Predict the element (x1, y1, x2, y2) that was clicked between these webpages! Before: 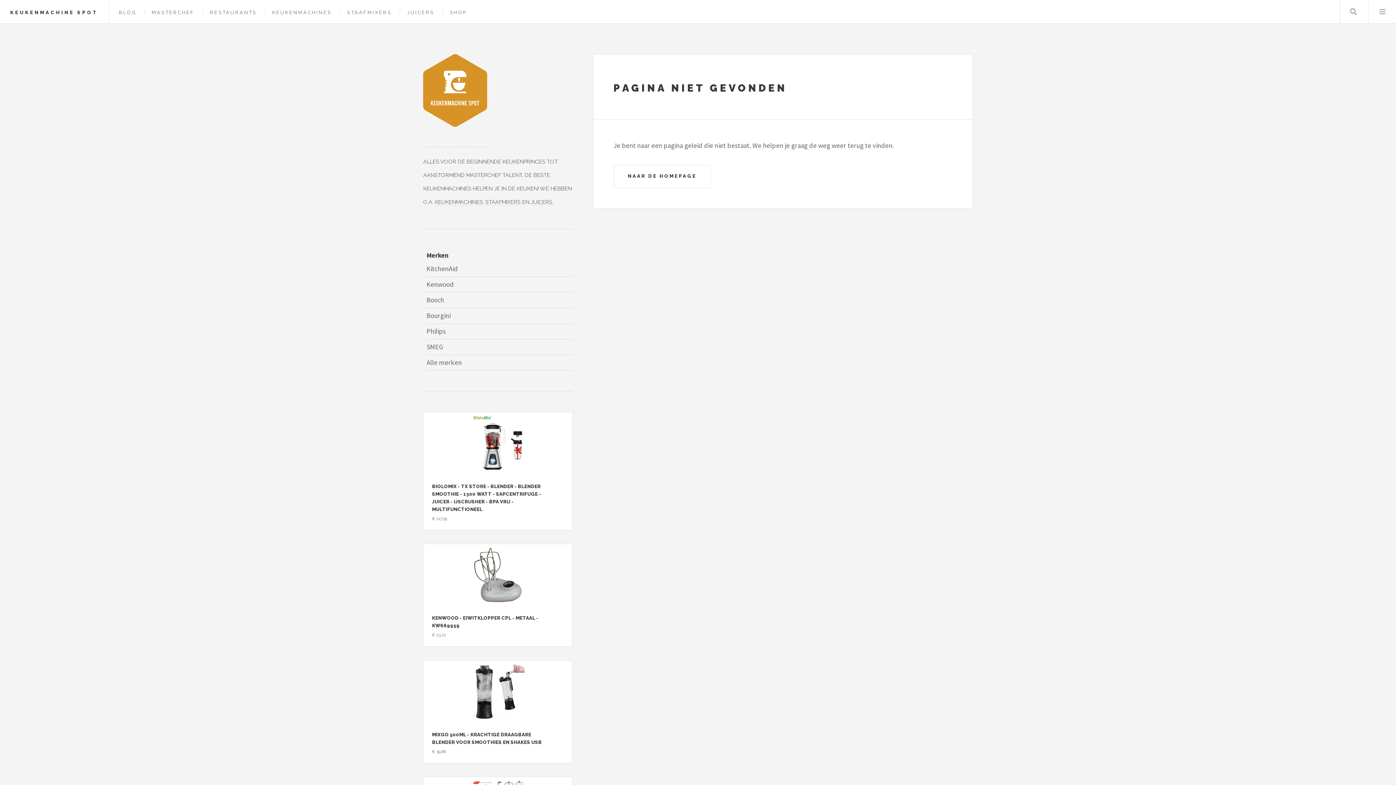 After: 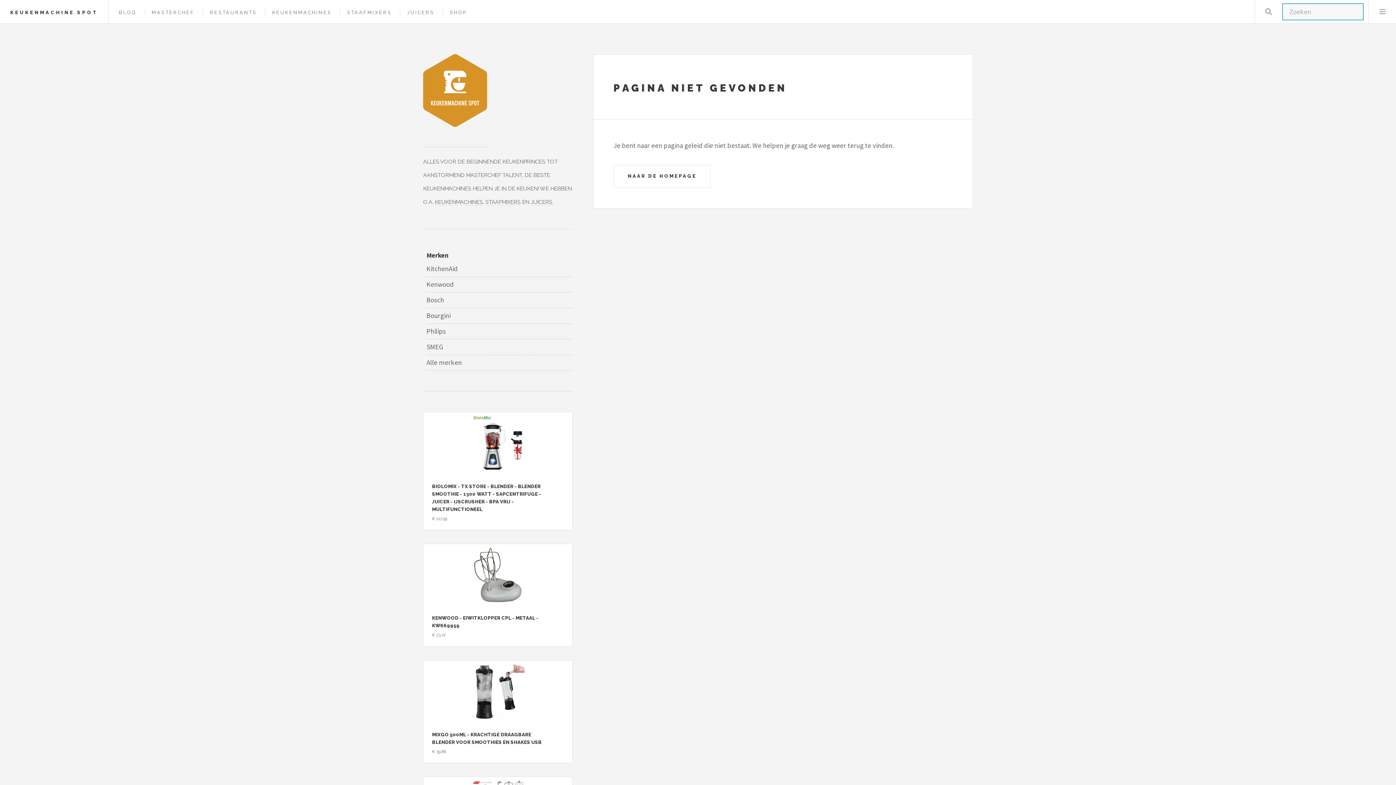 Action: label: Zoeken bbox: (1340, 0, 1367, 23)